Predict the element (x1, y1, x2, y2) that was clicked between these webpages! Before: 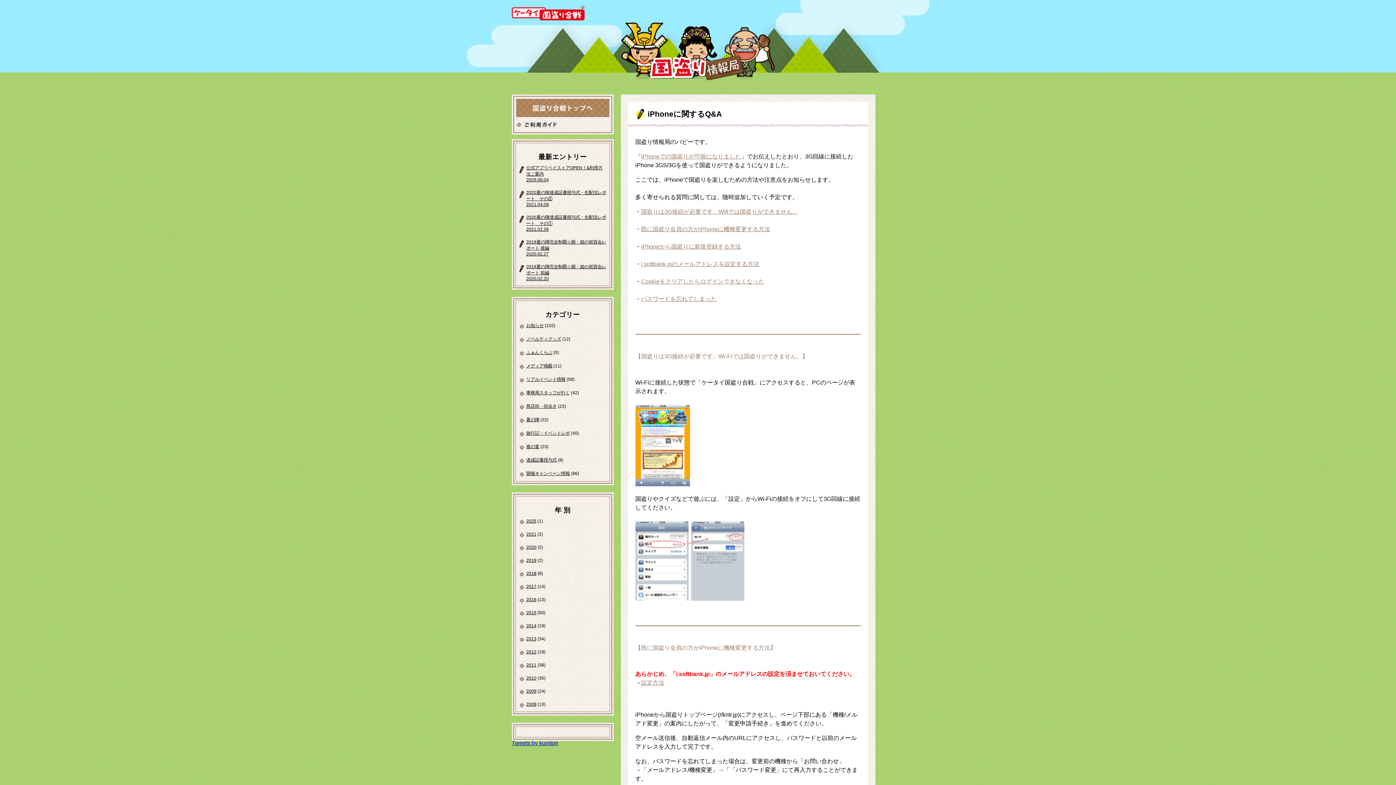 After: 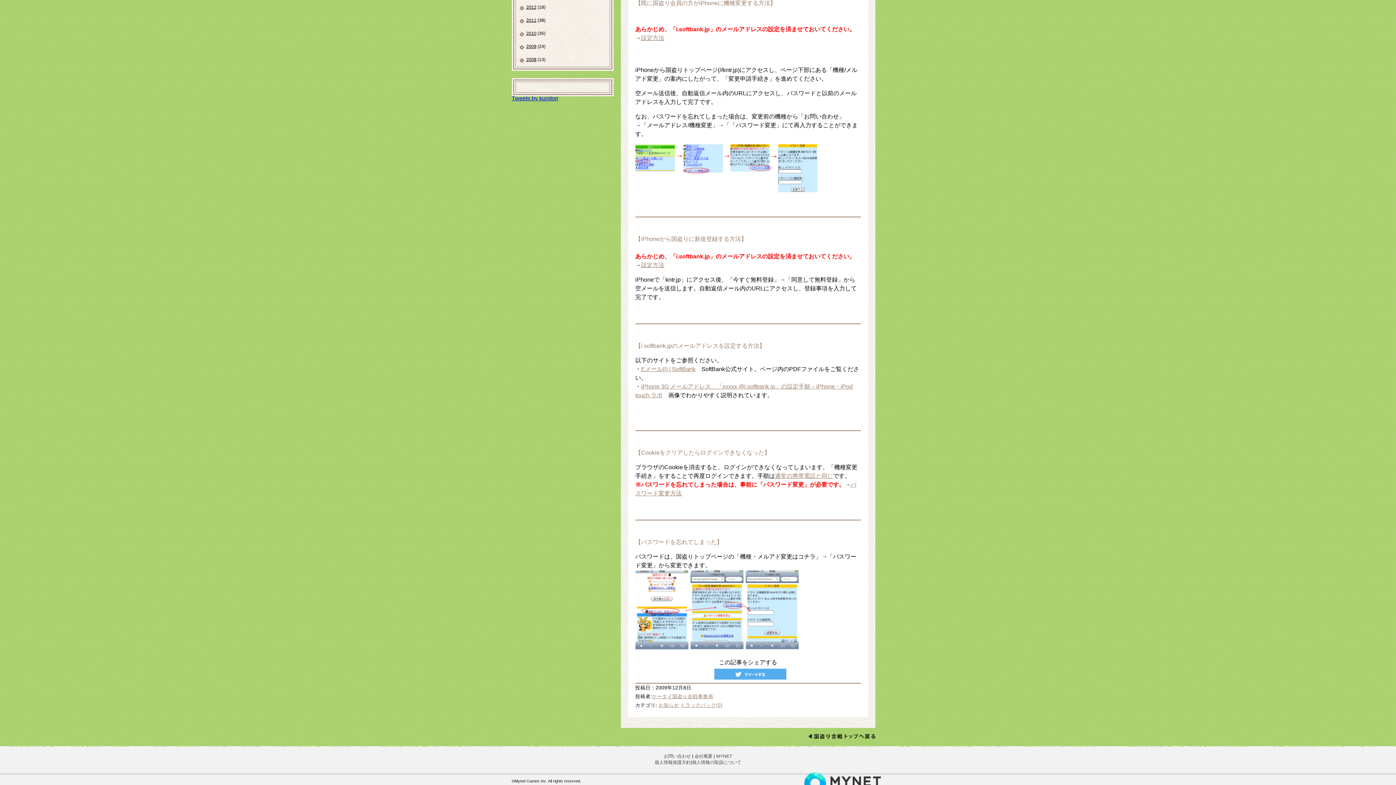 Action: bbox: (641, 226, 770, 232) label: 既に国盗り会員の方がiPhoneに機種変更する方法